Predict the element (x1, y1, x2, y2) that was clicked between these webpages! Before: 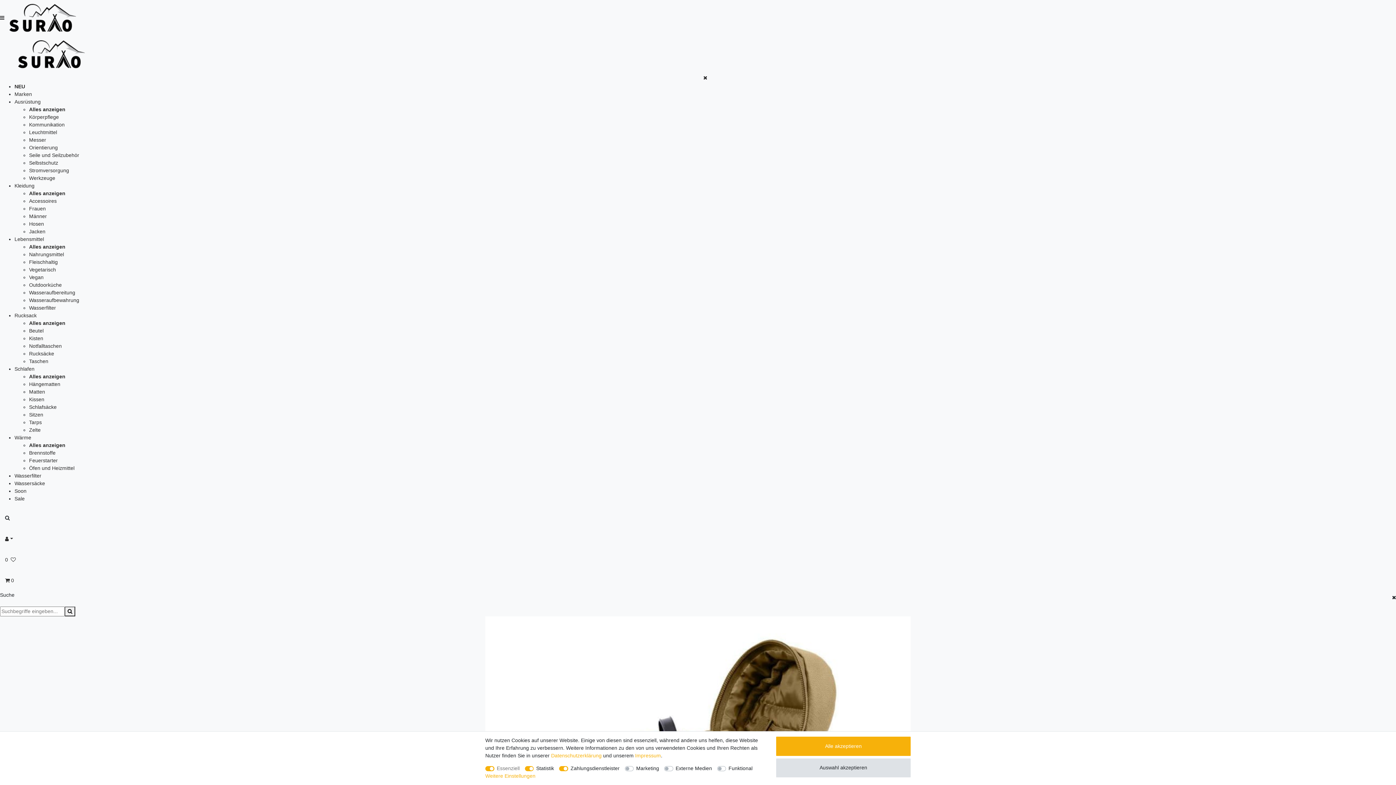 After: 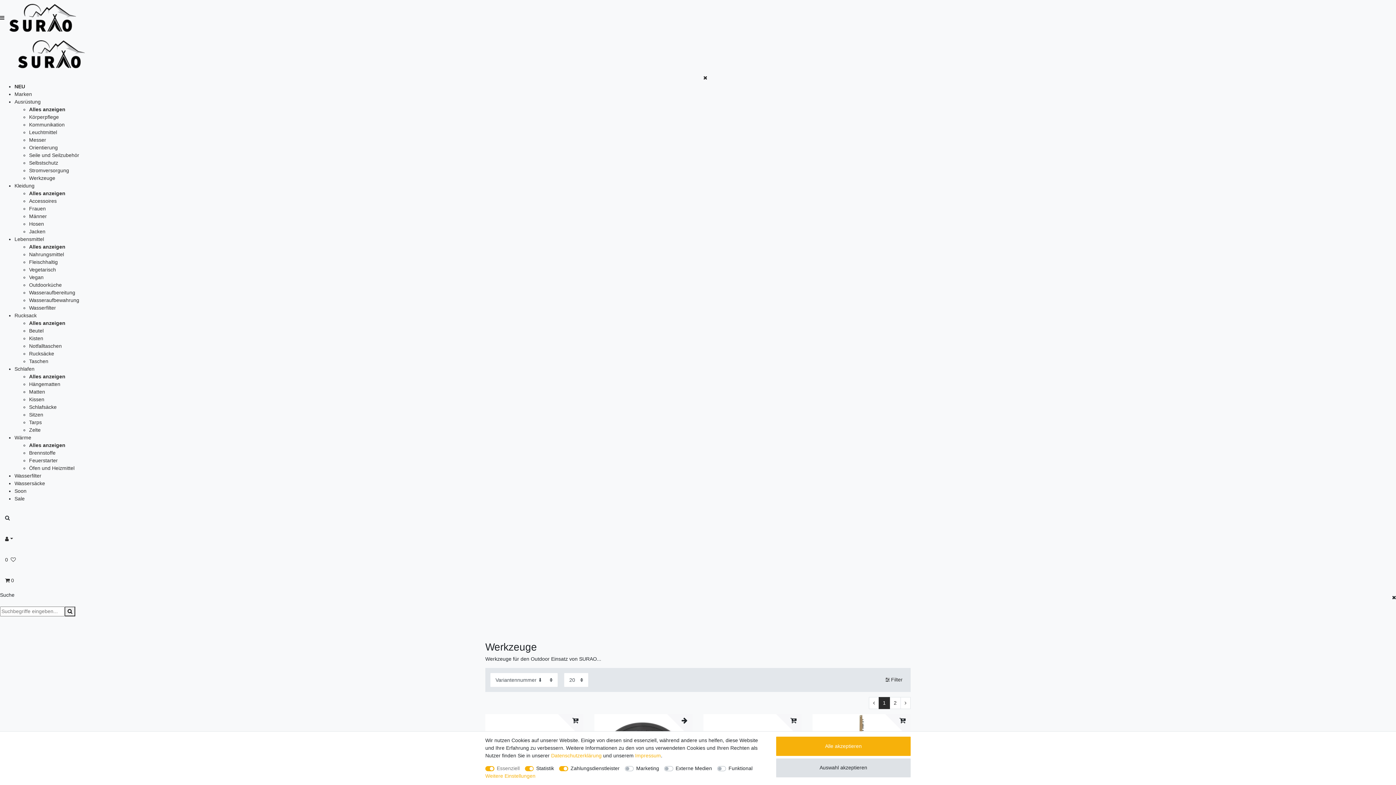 Action: label: Werkzeuge bbox: (29, 175, 55, 181)